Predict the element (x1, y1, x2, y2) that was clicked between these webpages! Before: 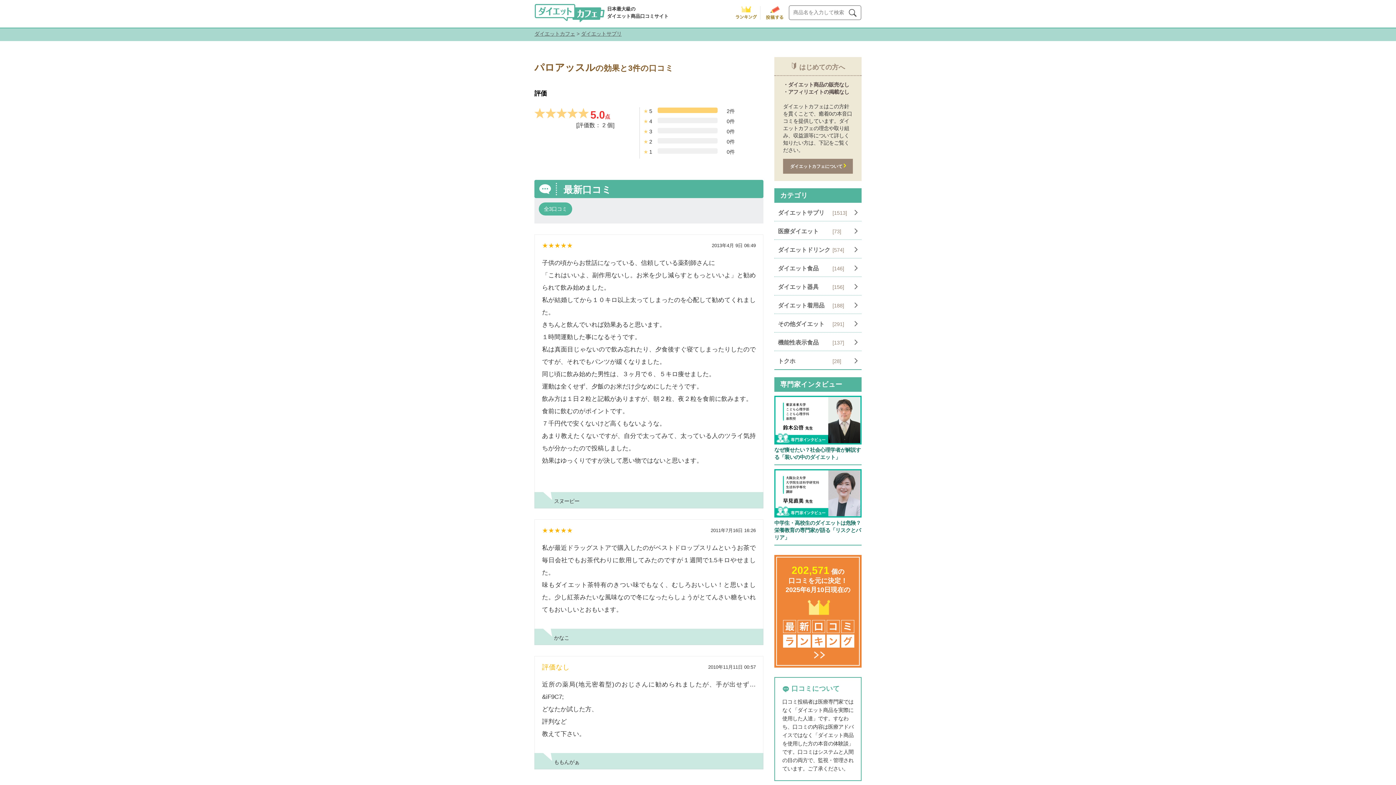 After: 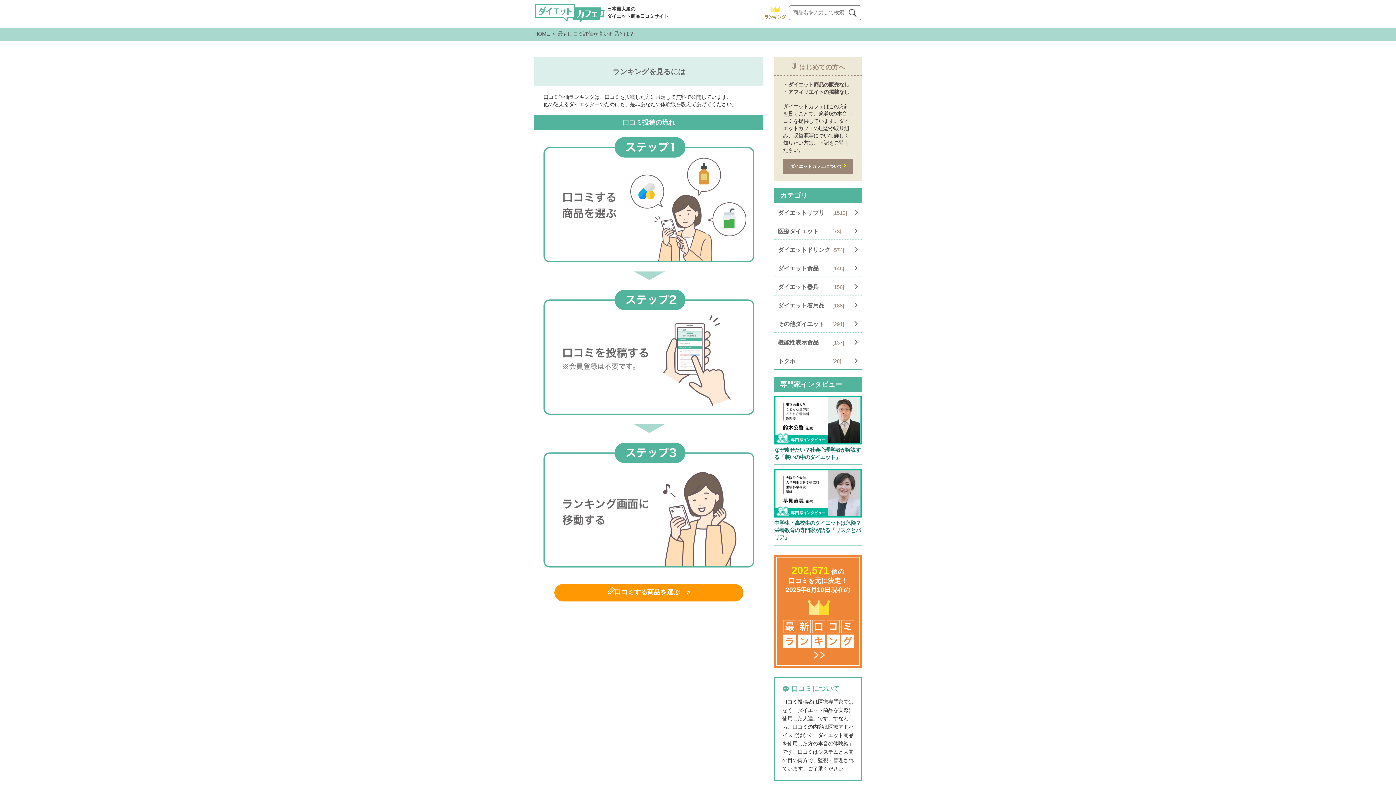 Action: bbox: (774, 555, 861, 668) label: 202,571 個の
口コミを元に決定！
2025年6月10日現在の